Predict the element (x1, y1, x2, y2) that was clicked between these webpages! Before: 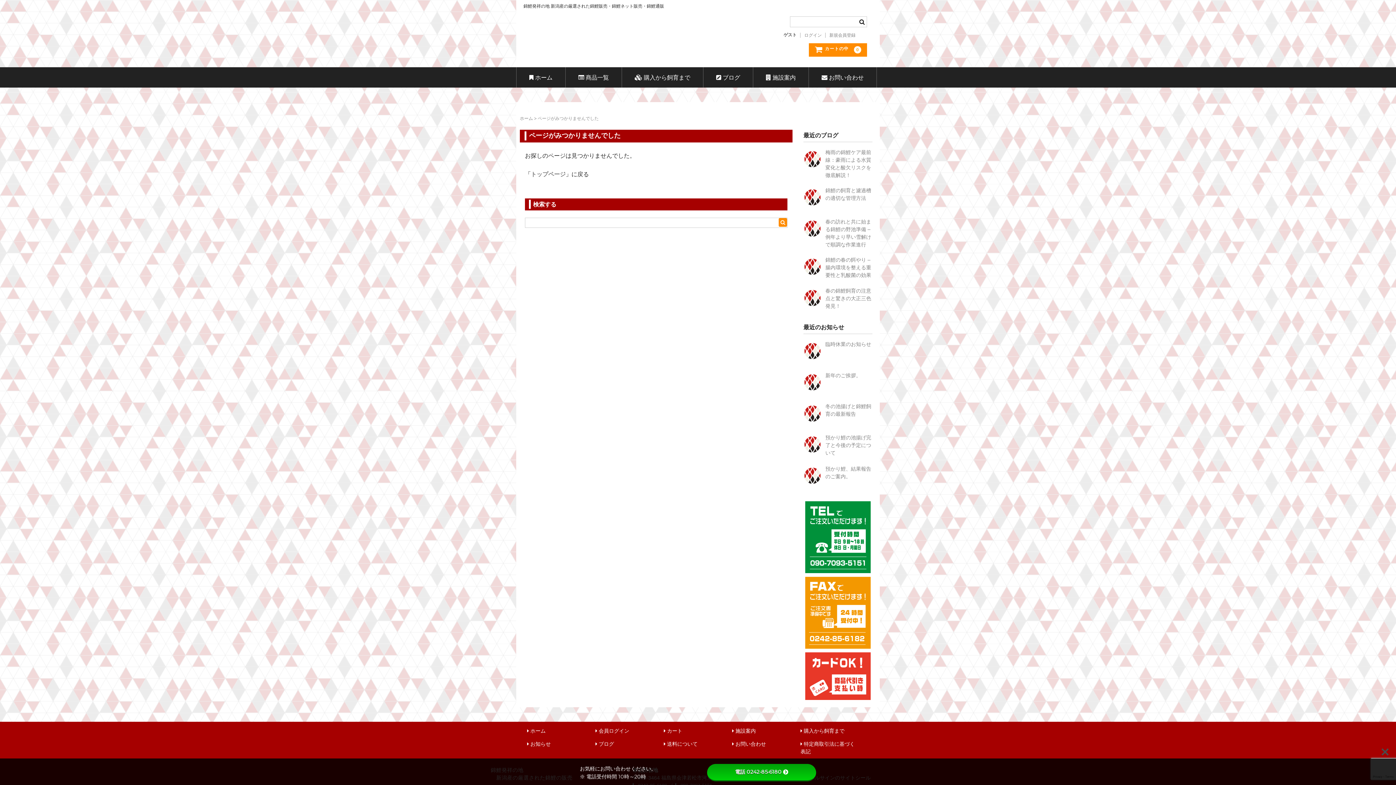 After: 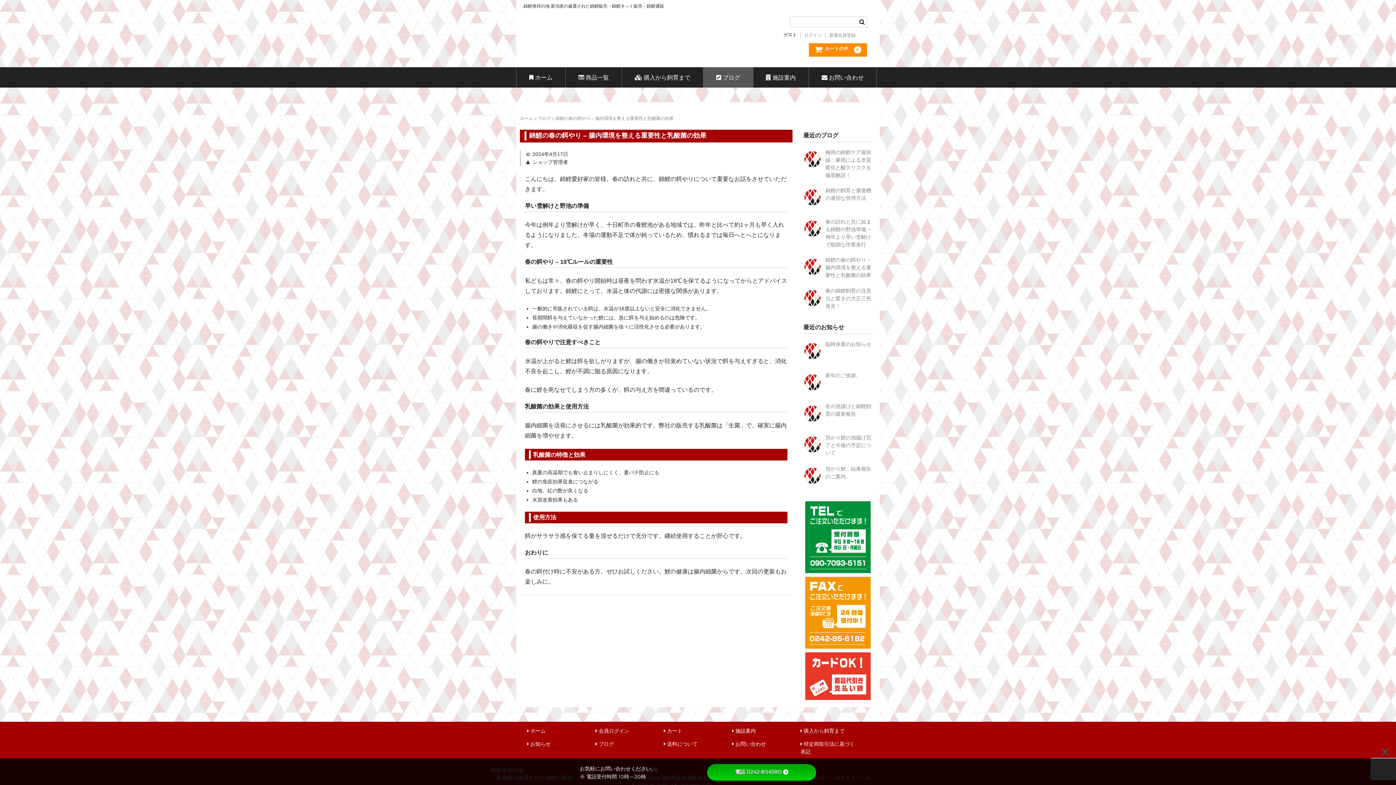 Action: label: 錦鯉の春の餌やり – 腸内環境を整える重要性と乳酸菌の効果 bbox: (825, 256, 871, 278)